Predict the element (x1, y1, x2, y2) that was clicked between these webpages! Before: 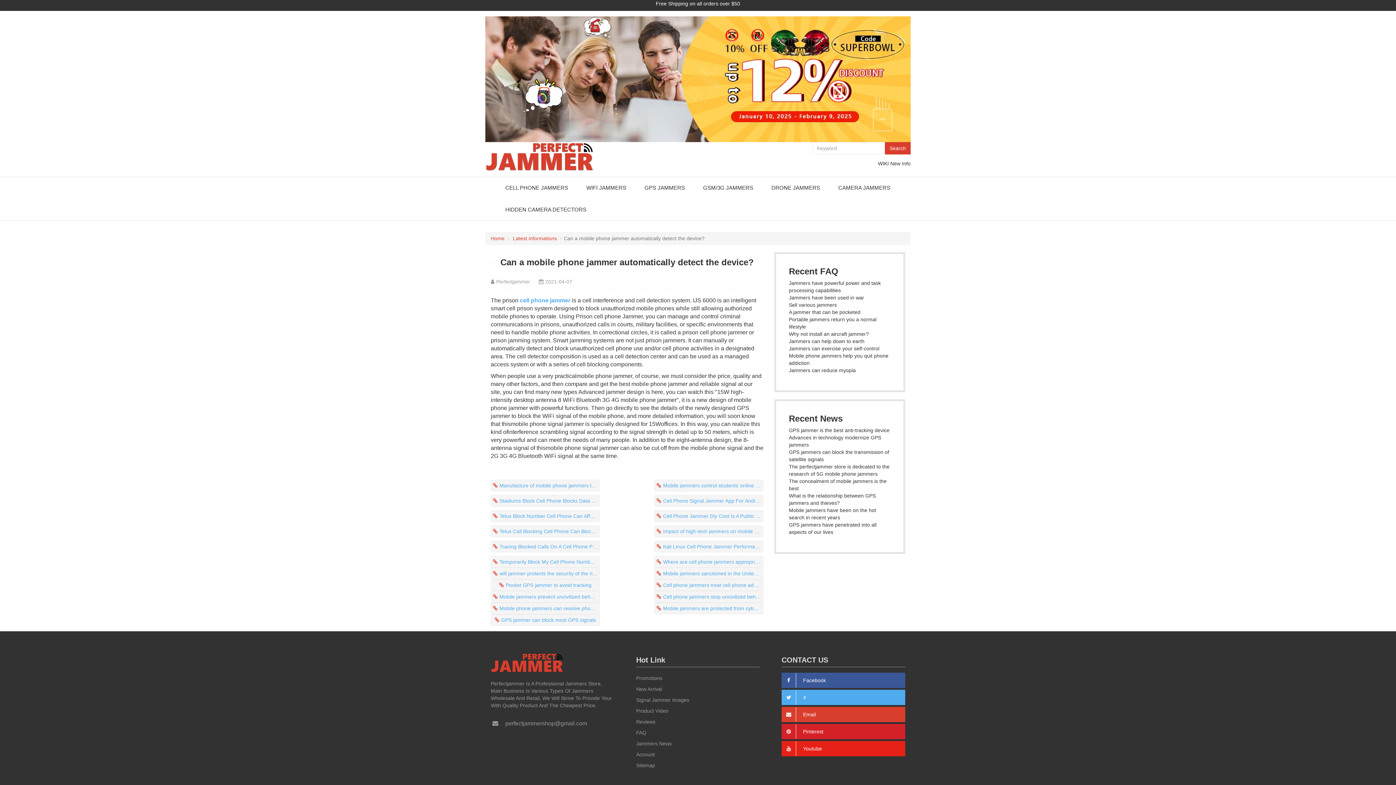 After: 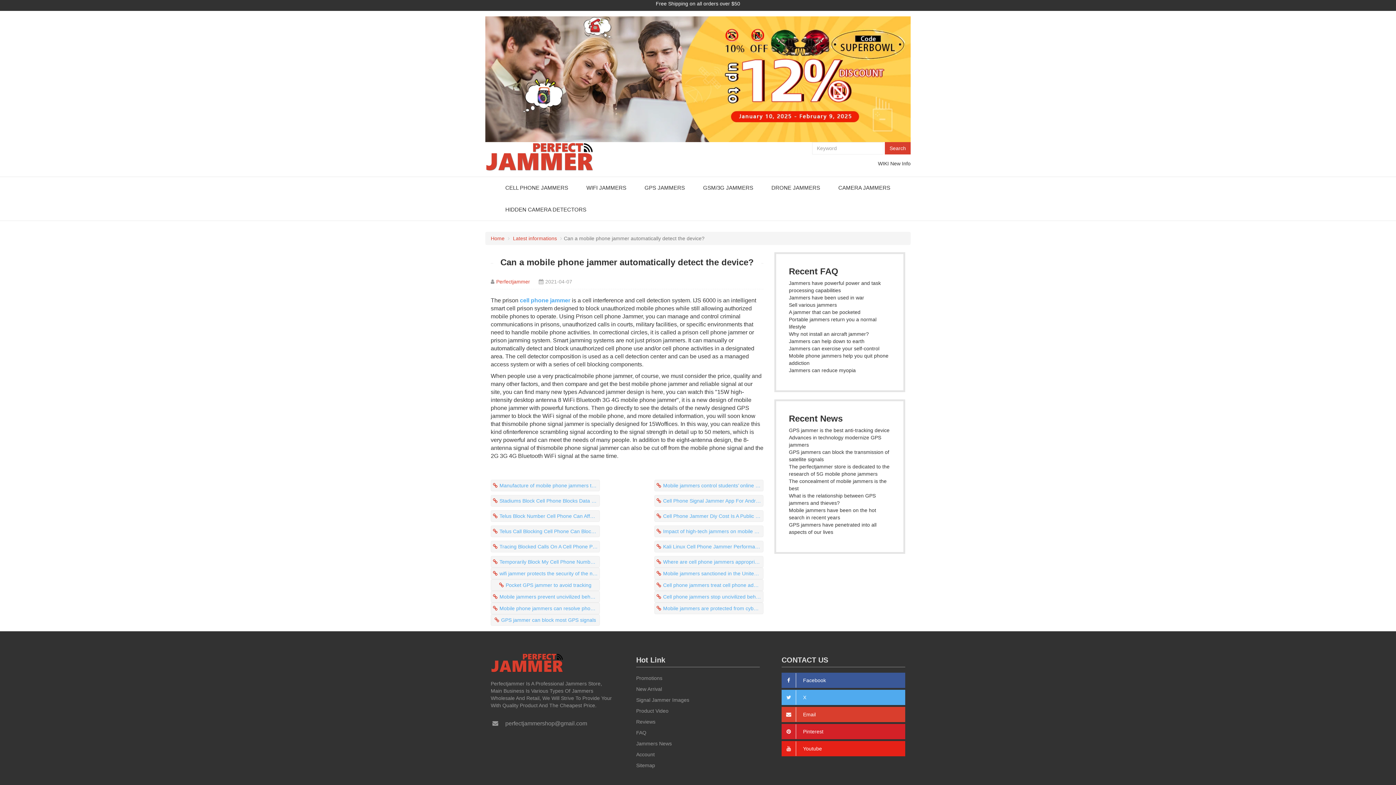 Action: label: Perfectjammer bbox: (496, 279, 530, 284)